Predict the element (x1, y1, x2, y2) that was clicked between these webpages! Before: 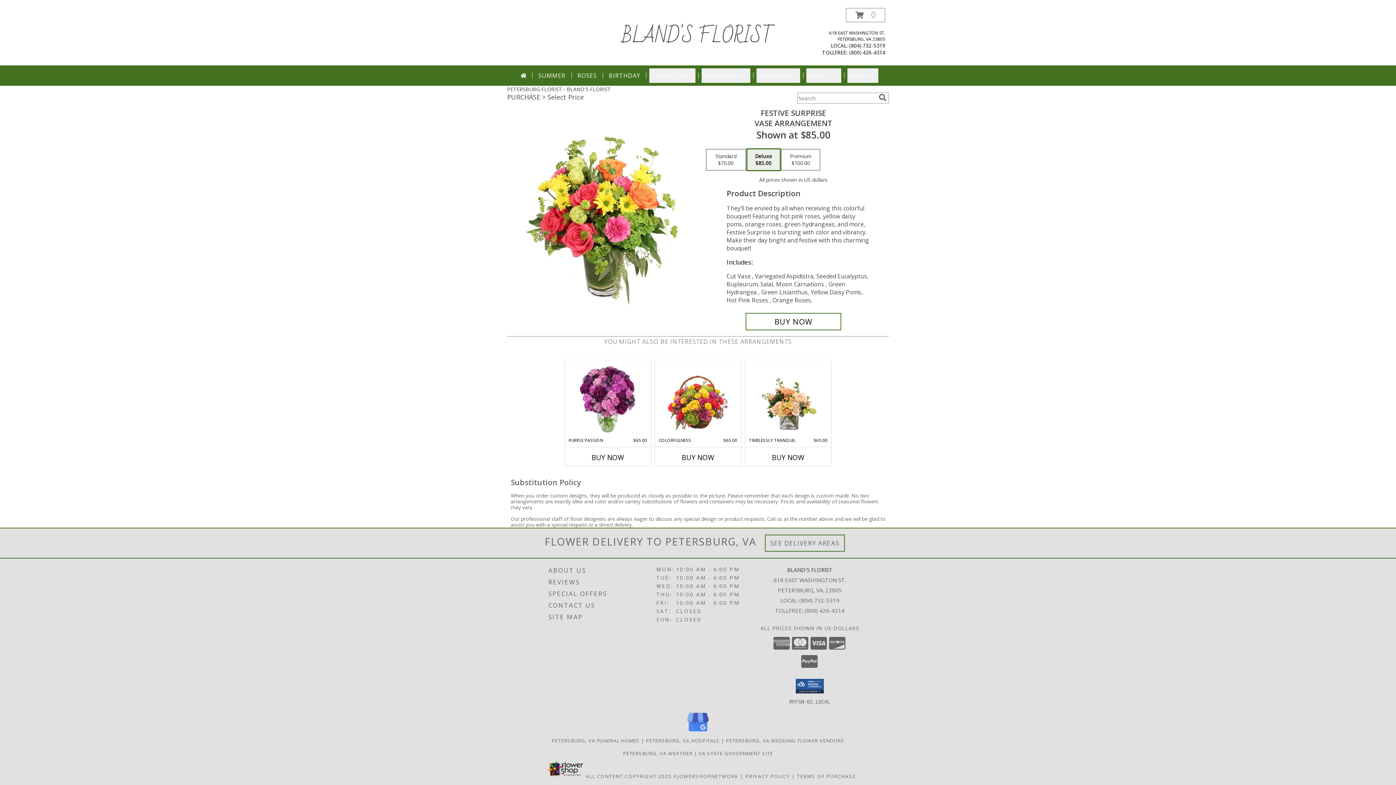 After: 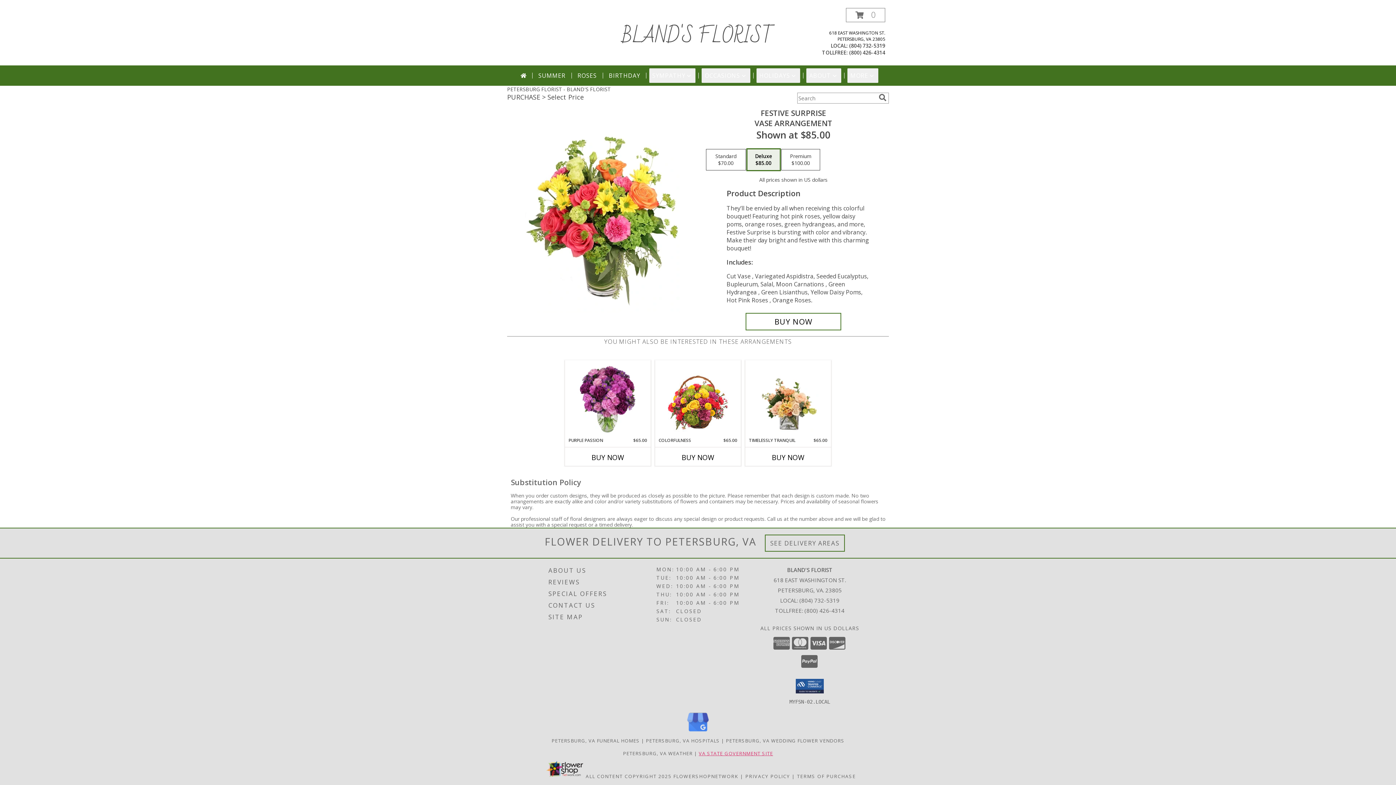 Action: label: VA STATE GOVERNMENT SITE bbox: (698, 750, 773, 756)